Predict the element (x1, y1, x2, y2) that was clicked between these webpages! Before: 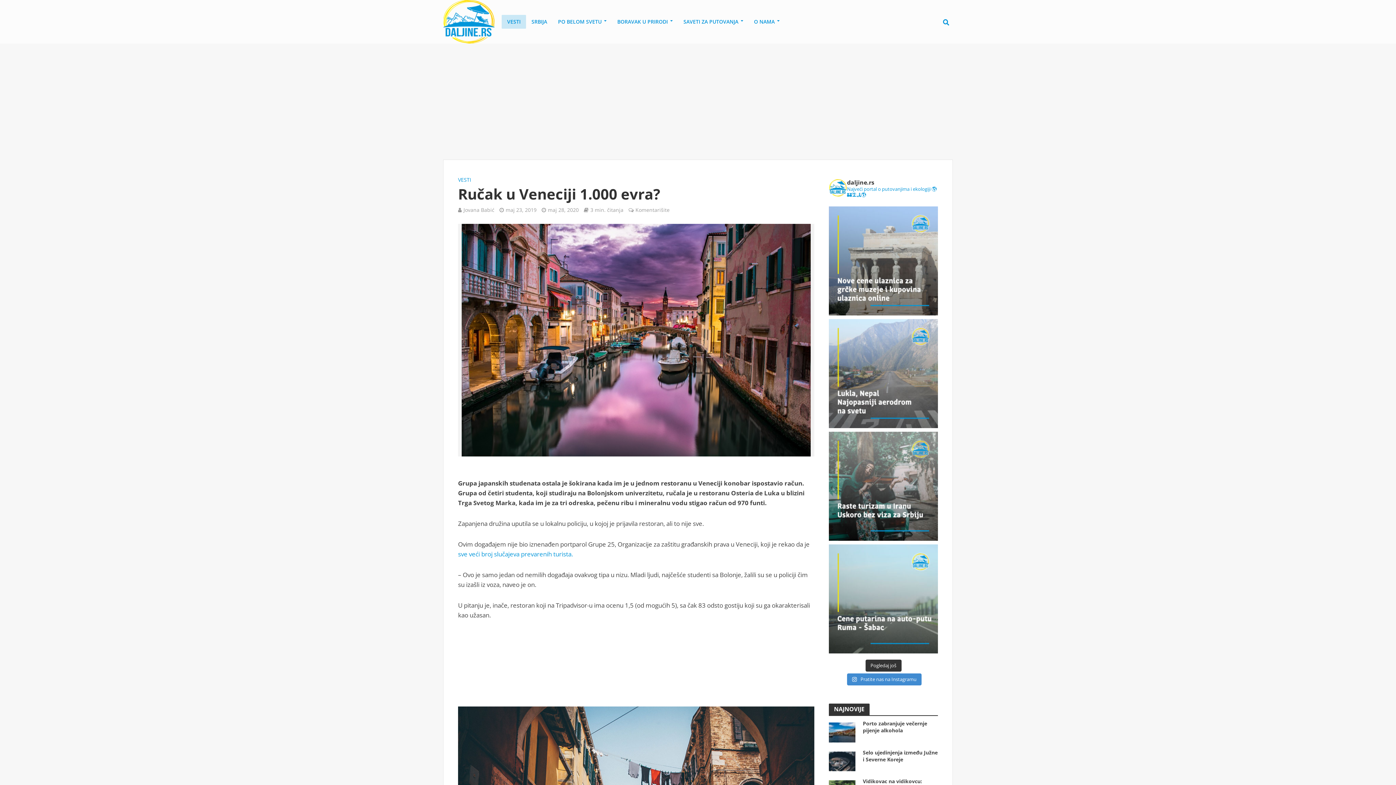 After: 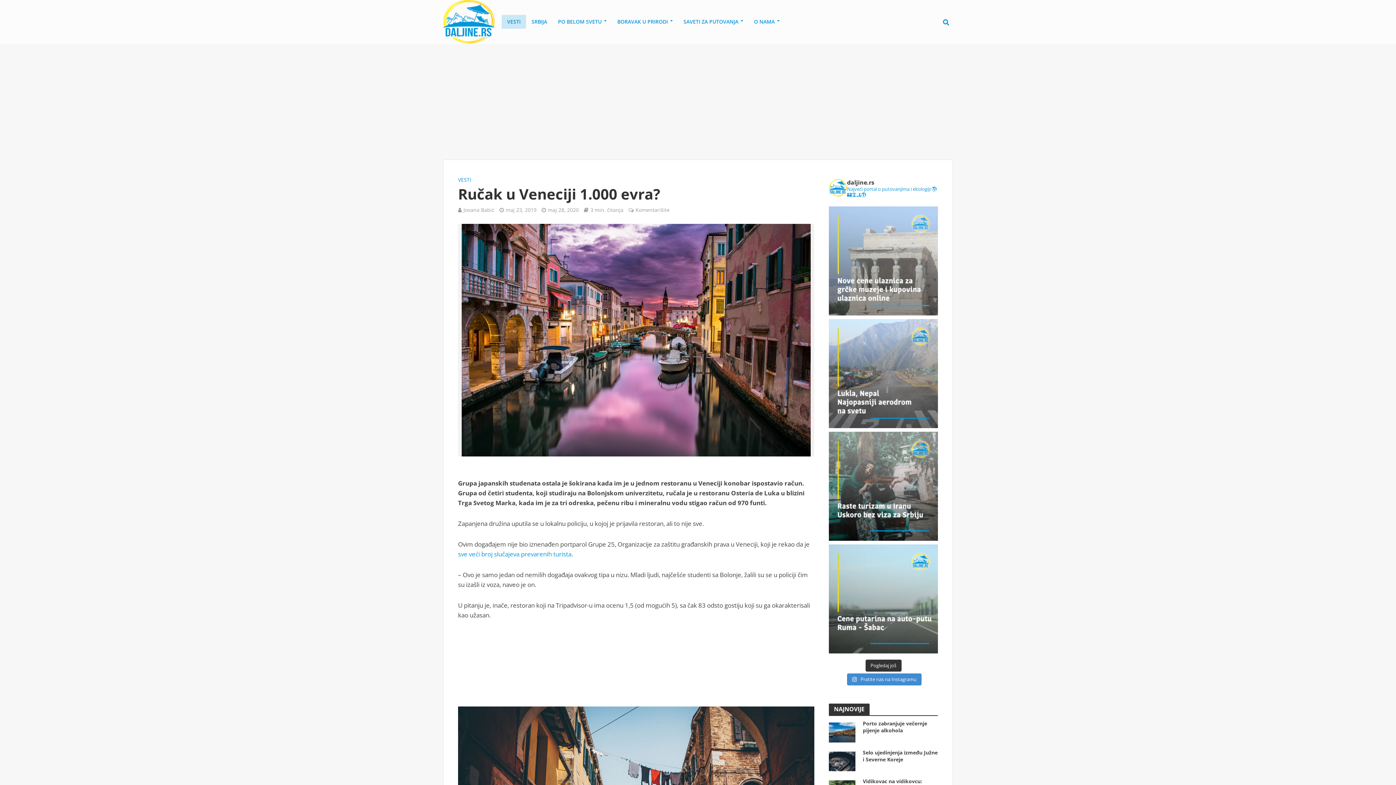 Action: bbox: (829, 206, 938, 315) label: Ulaznice za grčke muzeje i lokalitete odavno se m